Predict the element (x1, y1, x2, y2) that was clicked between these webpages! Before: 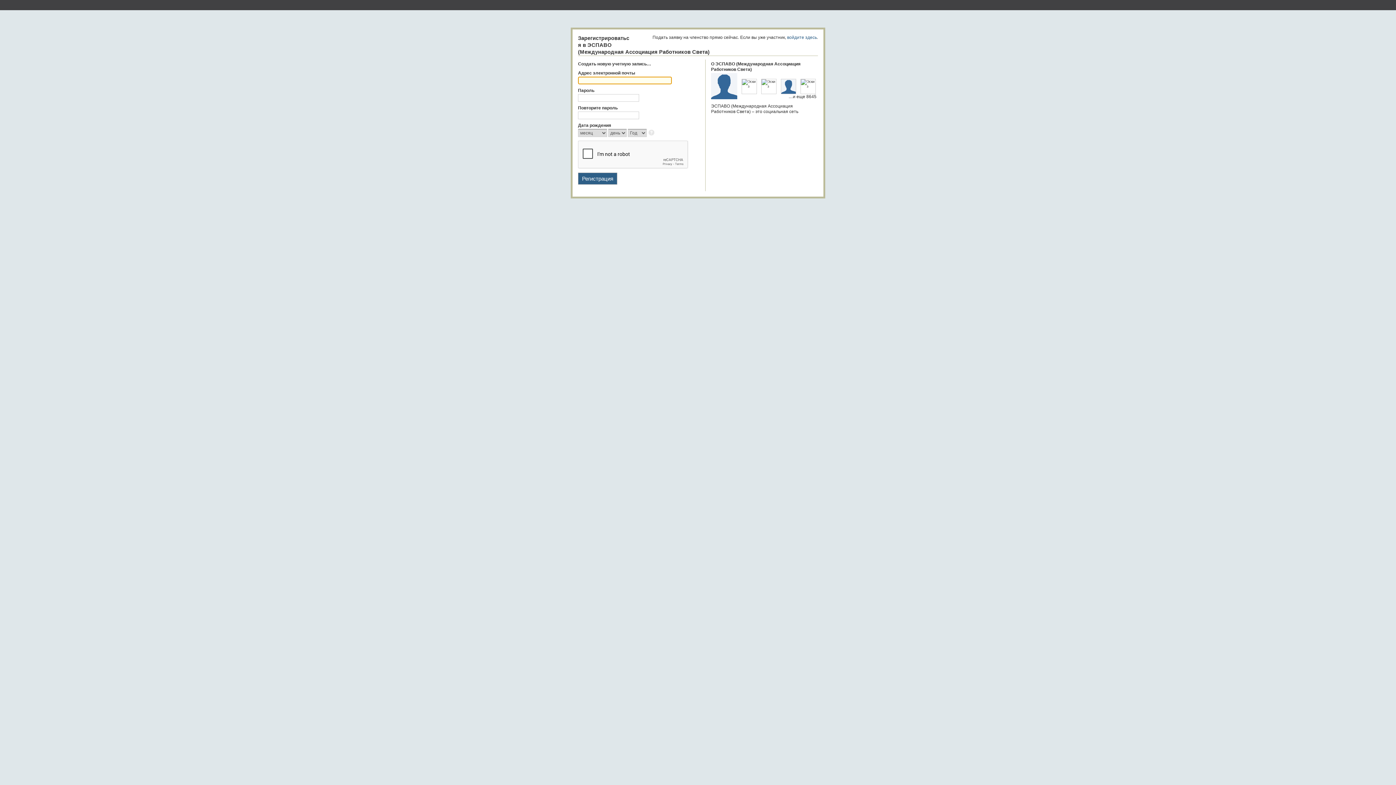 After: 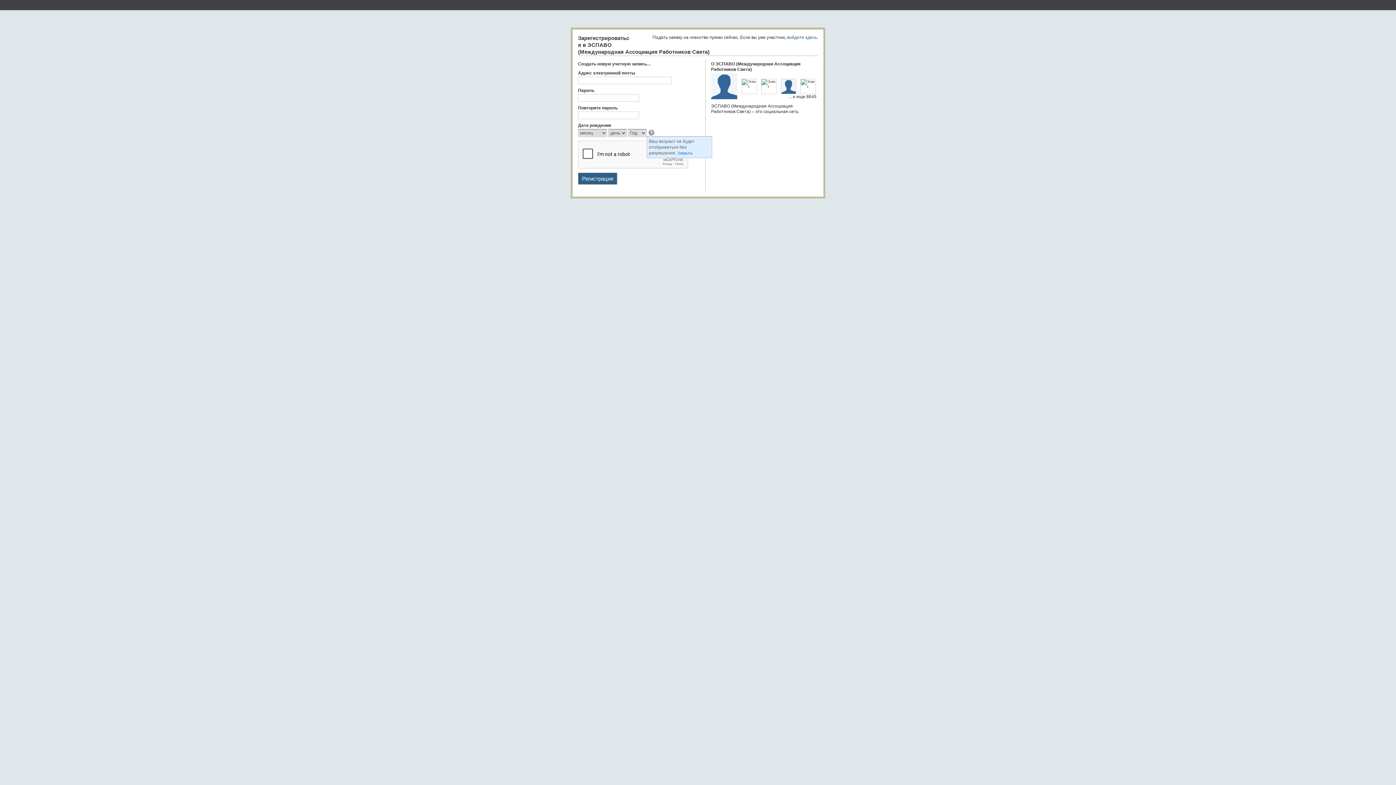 Action: bbox: (648, 129, 655, 136)